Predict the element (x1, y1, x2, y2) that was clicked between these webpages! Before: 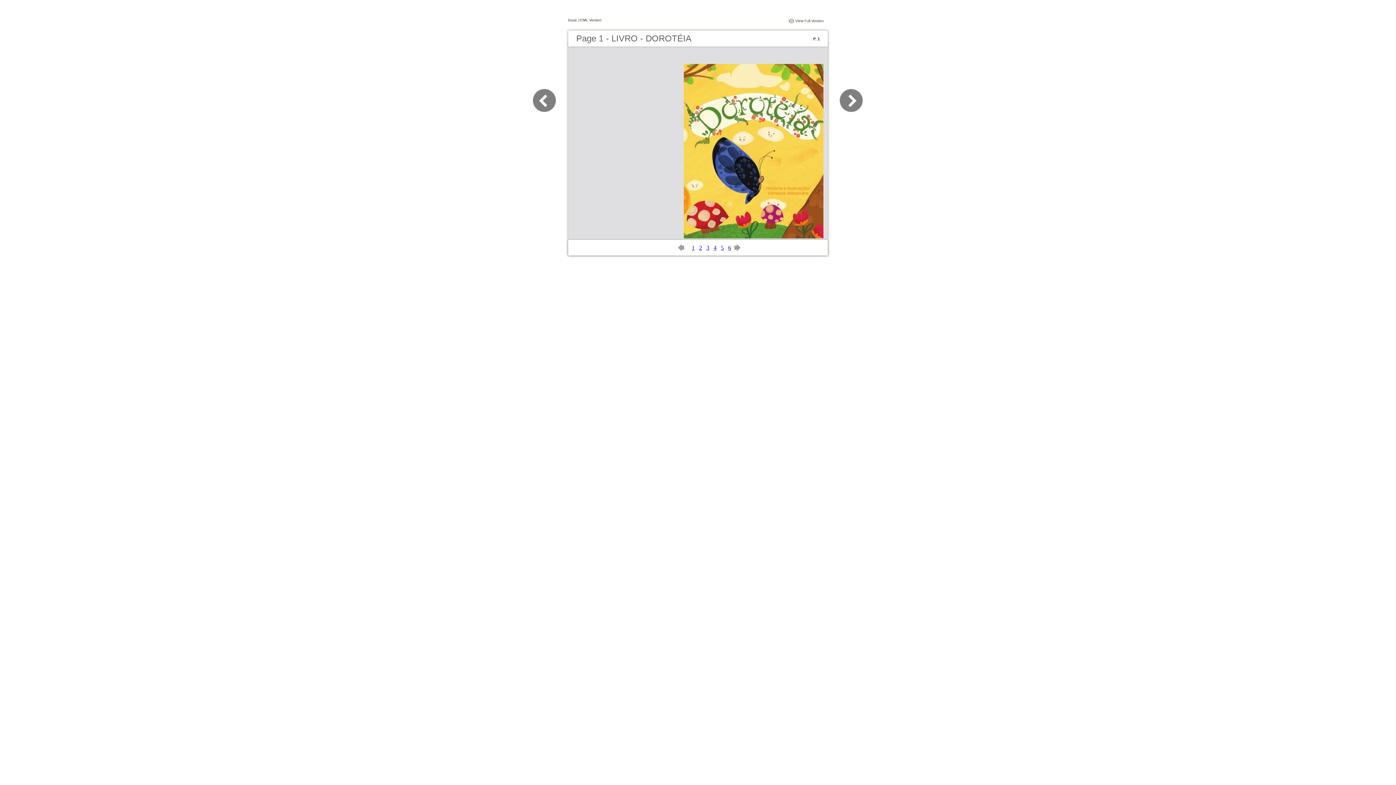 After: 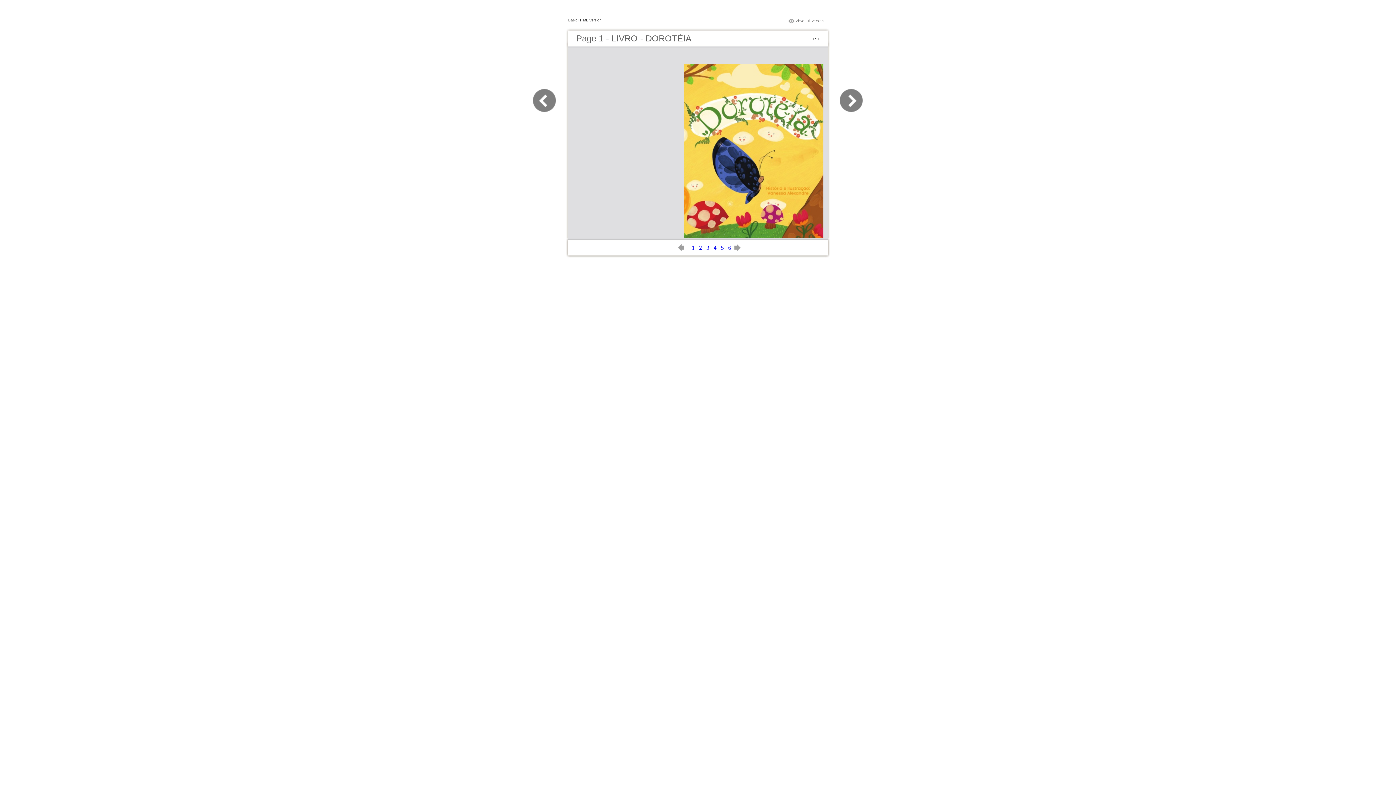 Action: bbox: (678, 246, 687, 252)